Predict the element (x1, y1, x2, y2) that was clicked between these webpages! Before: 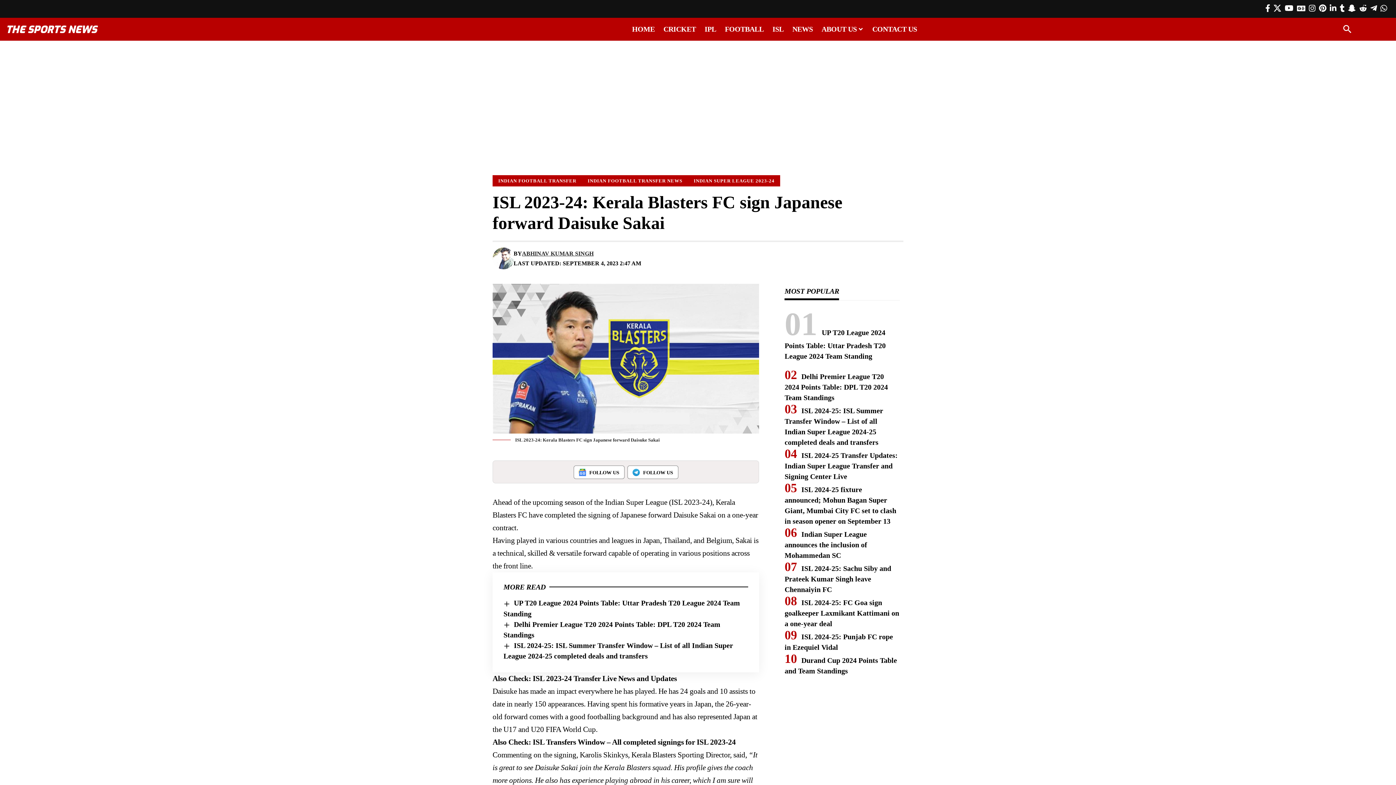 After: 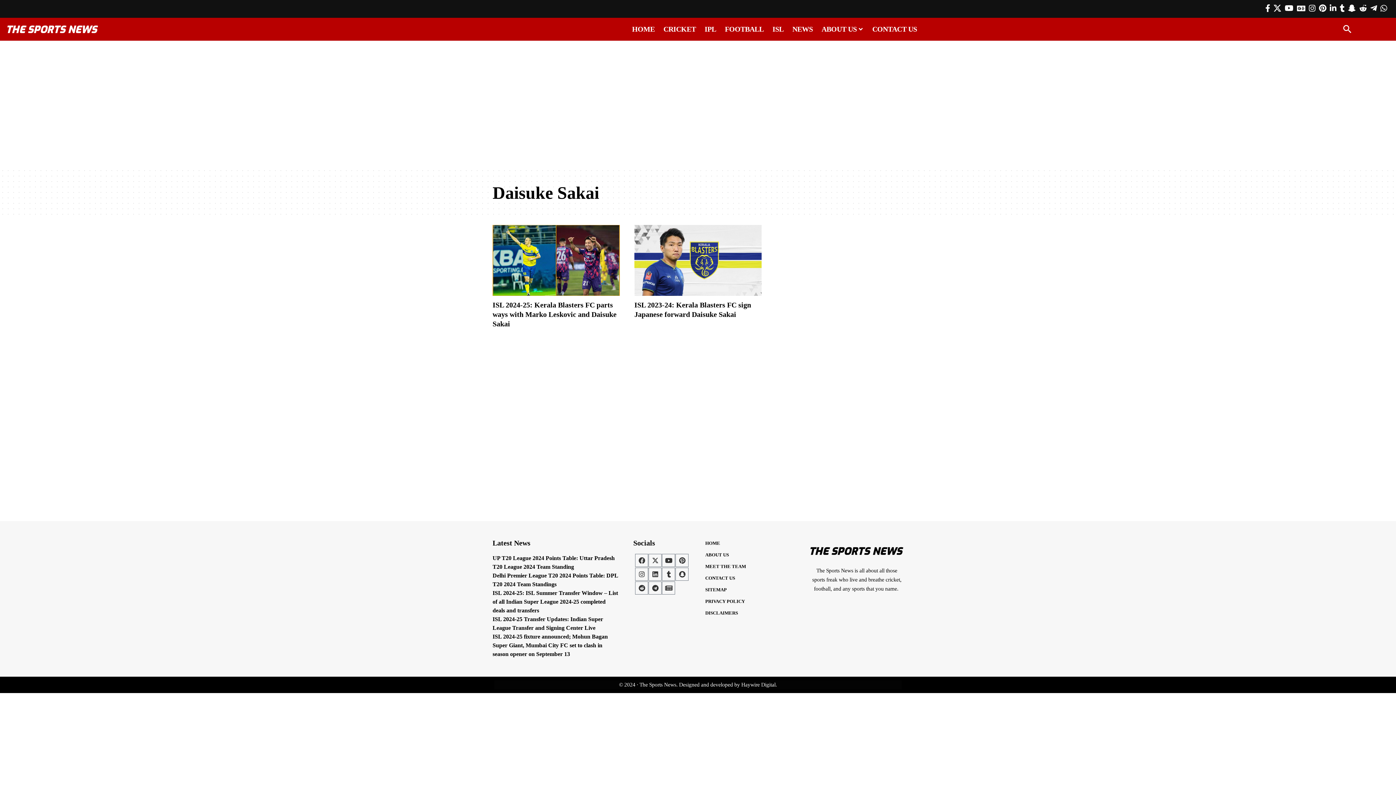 Action: bbox: (673, 510, 716, 519) label: Daisuke Sakai